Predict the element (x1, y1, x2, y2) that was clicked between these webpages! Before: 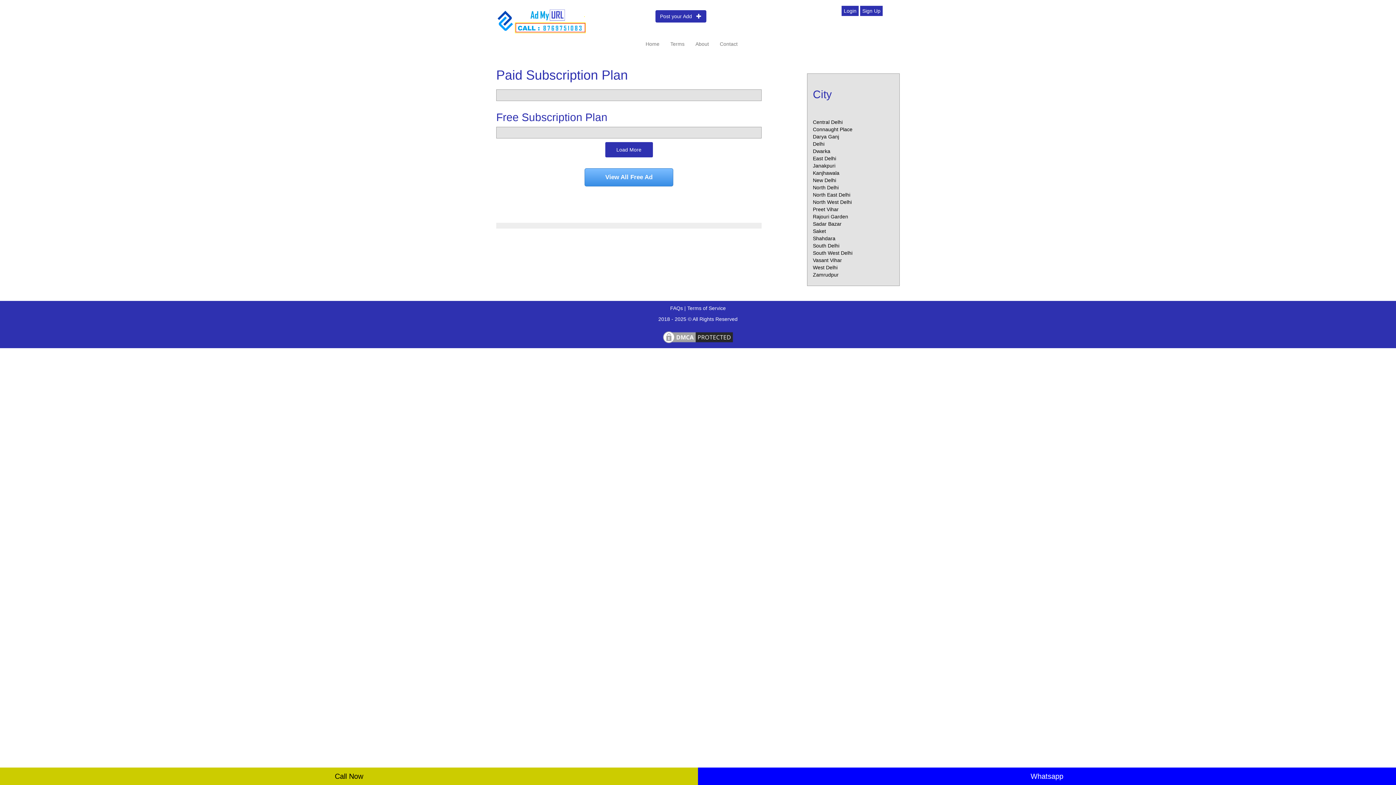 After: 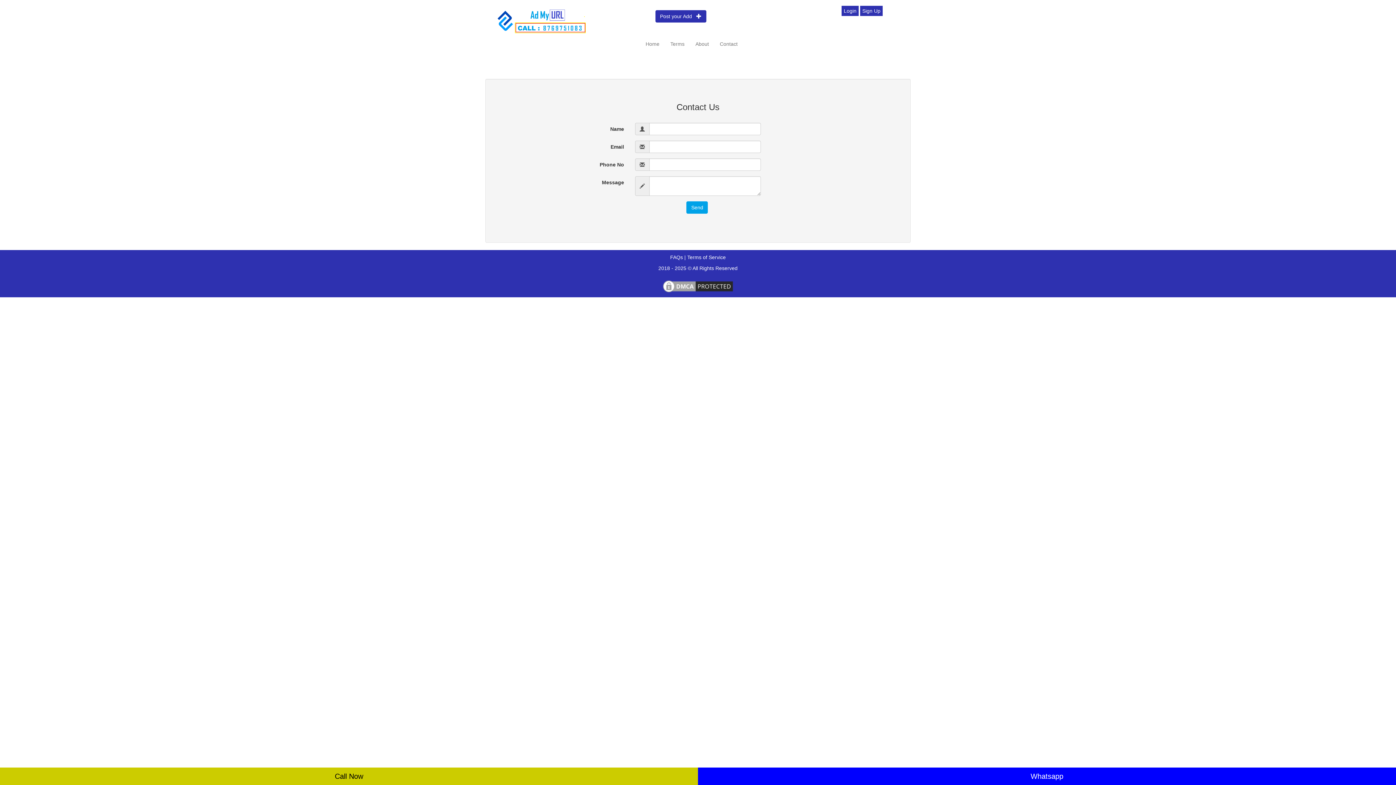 Action: label: Contact bbox: (714, 34, 743, 52)